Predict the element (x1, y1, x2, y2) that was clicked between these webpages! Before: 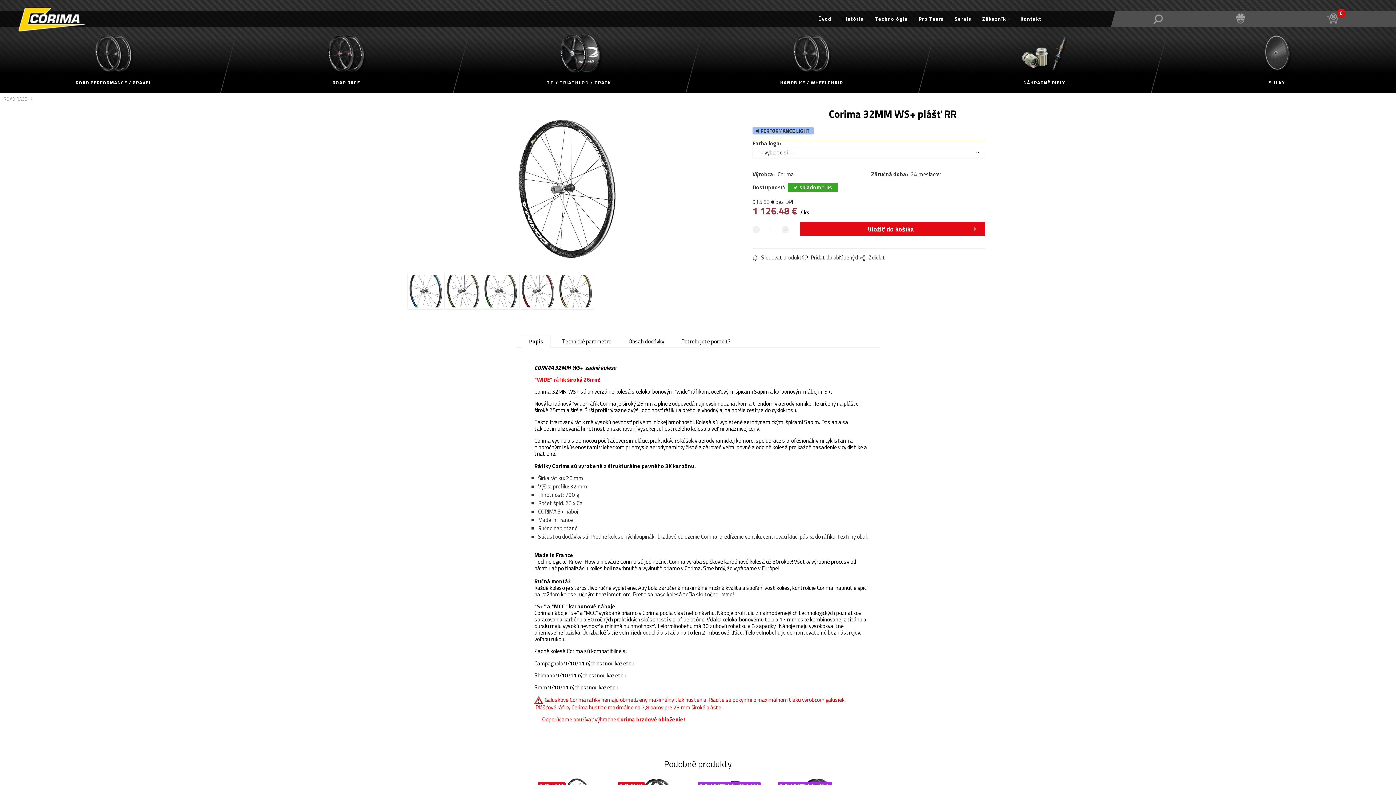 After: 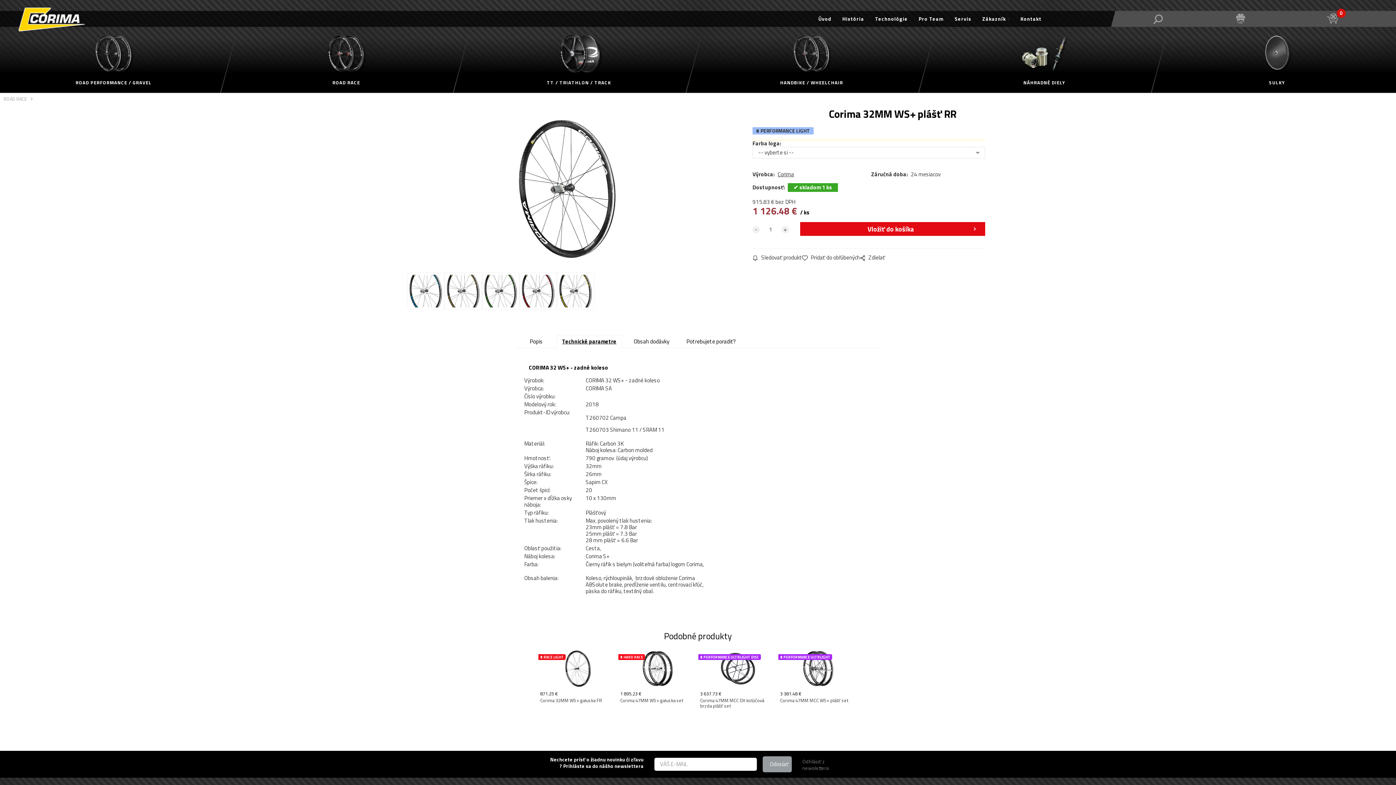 Action: label: Technické parametre bbox: (556, 335, 617, 348)